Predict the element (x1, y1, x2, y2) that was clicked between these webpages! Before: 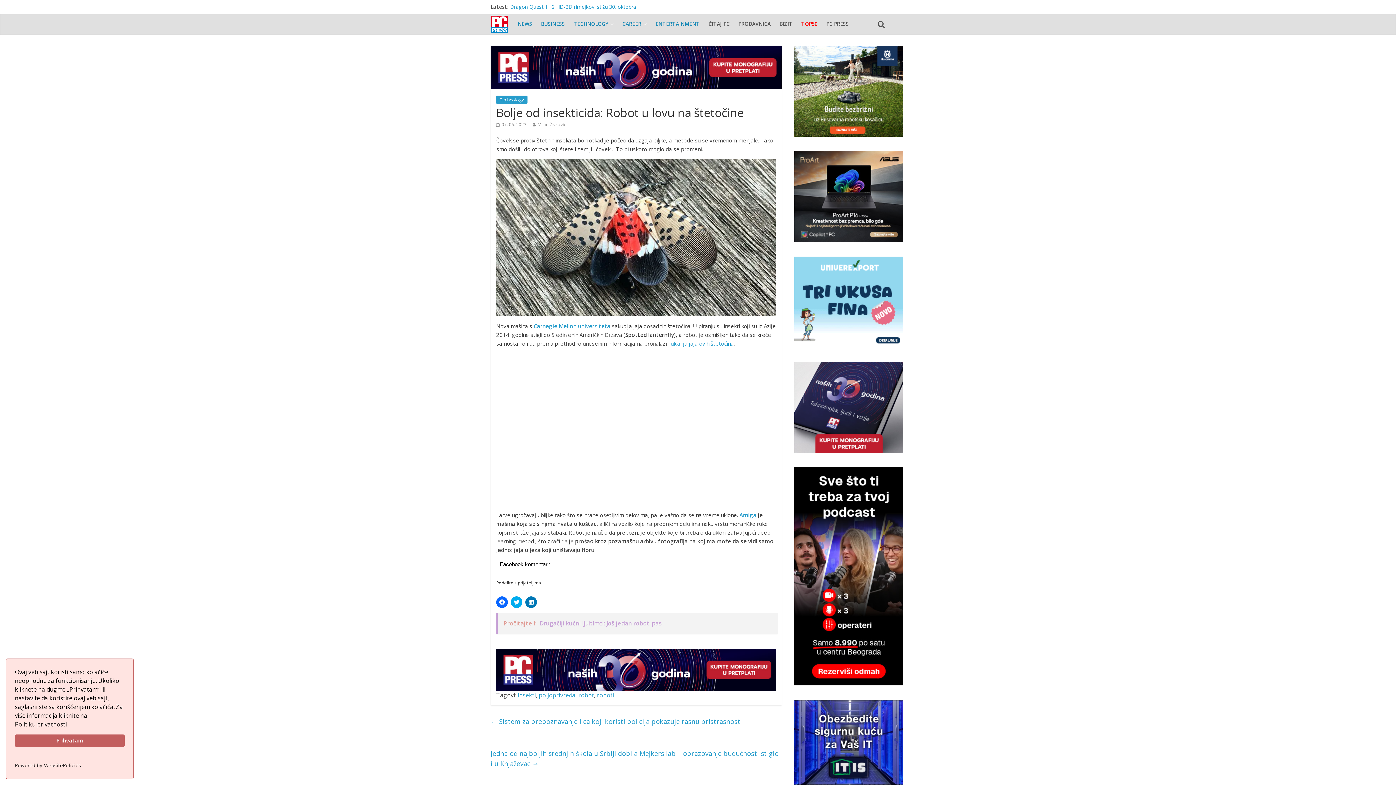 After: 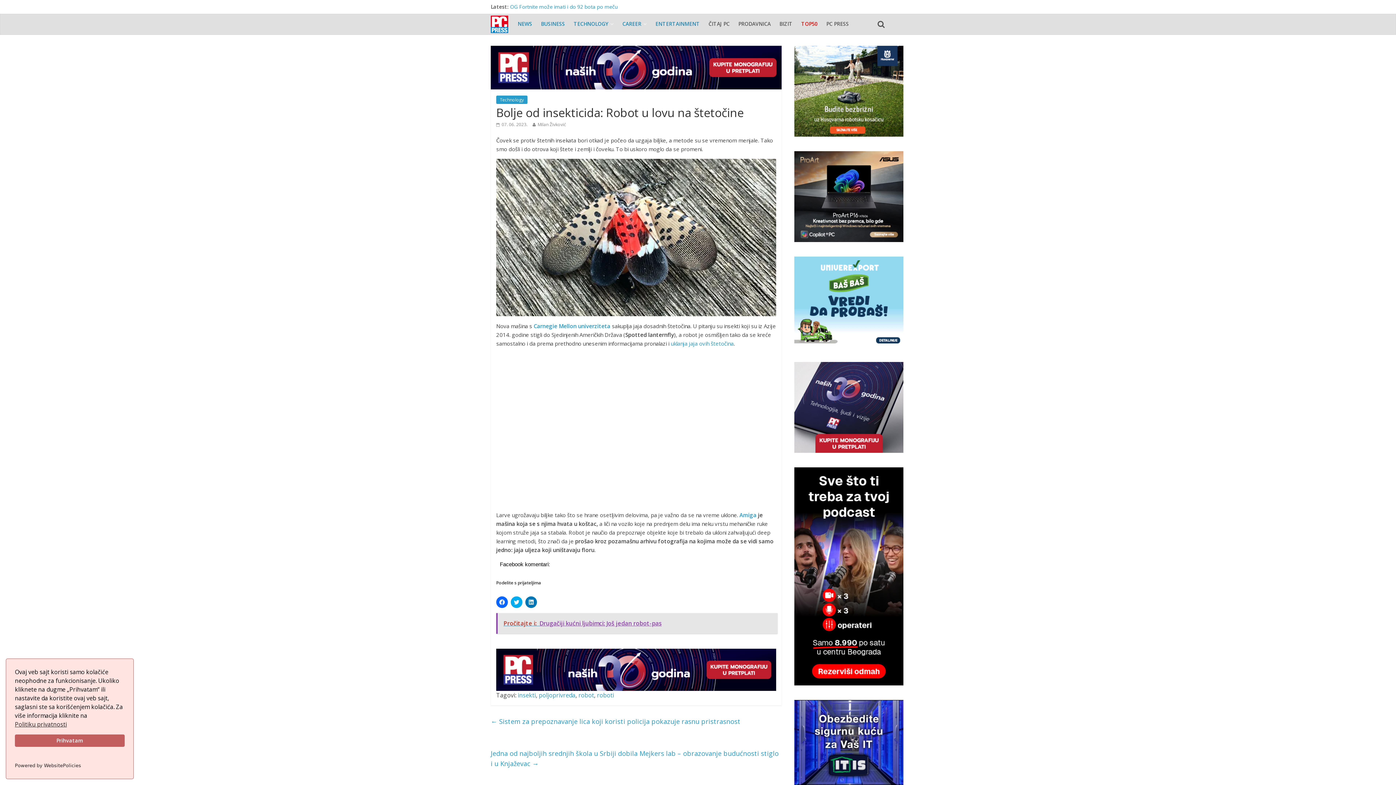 Action: bbox: (496, 613, 777, 634) label: Pročitajte i:  Drugačiji kućni ljubimci: Još jedan robot-pas